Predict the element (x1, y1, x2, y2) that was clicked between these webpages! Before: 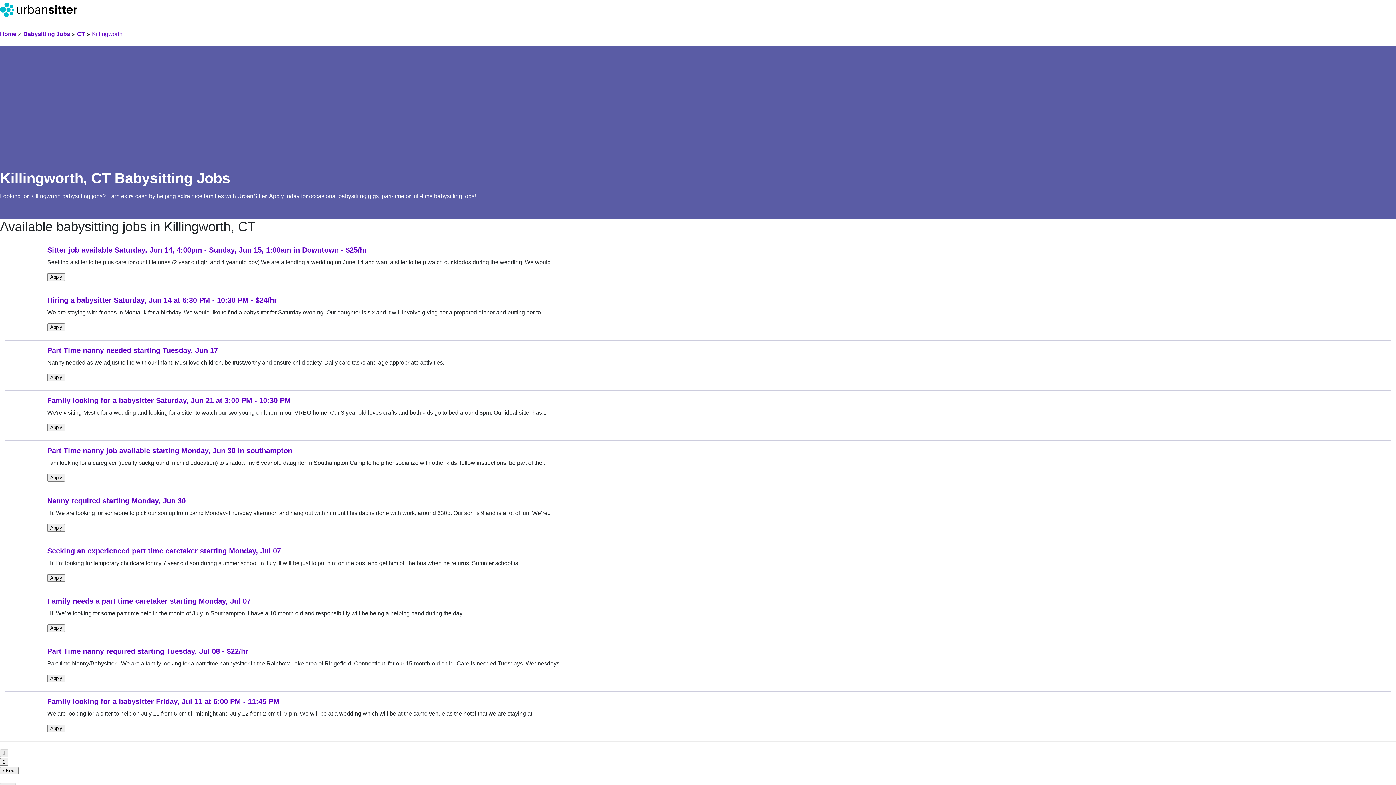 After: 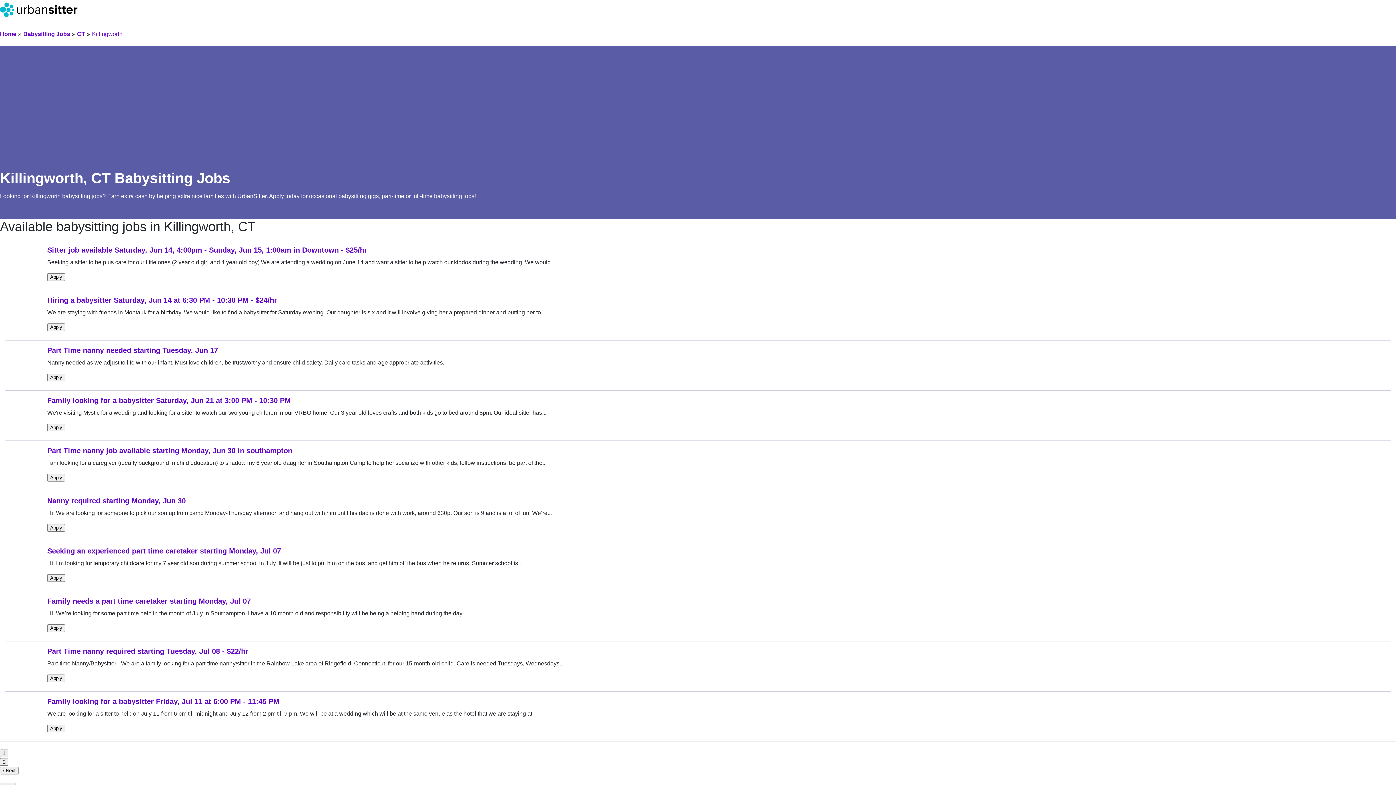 Action: bbox: (92, 30, 122, 37) label: Killingworth